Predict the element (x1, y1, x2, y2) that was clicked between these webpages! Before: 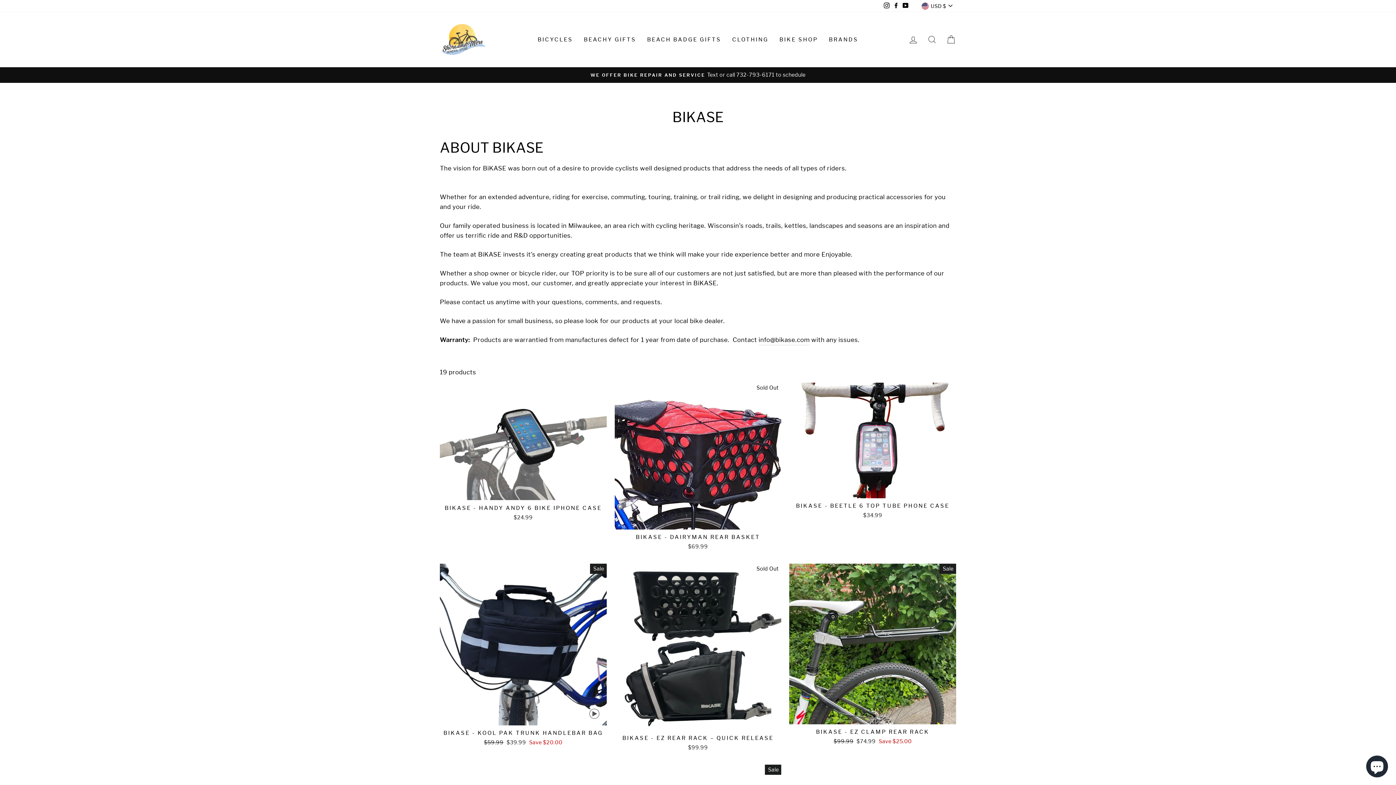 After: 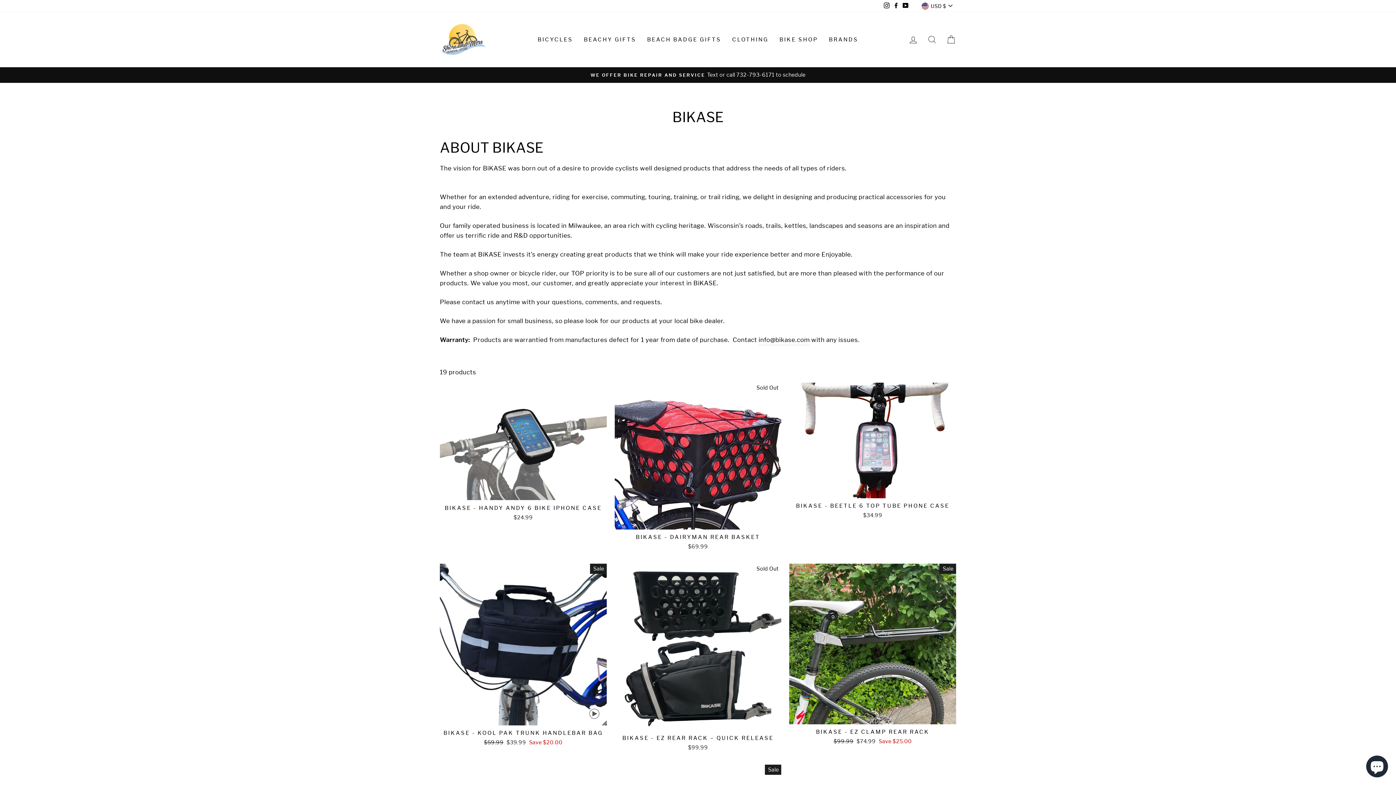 Action: label: Facebook bbox: (891, 0, 901, 12)